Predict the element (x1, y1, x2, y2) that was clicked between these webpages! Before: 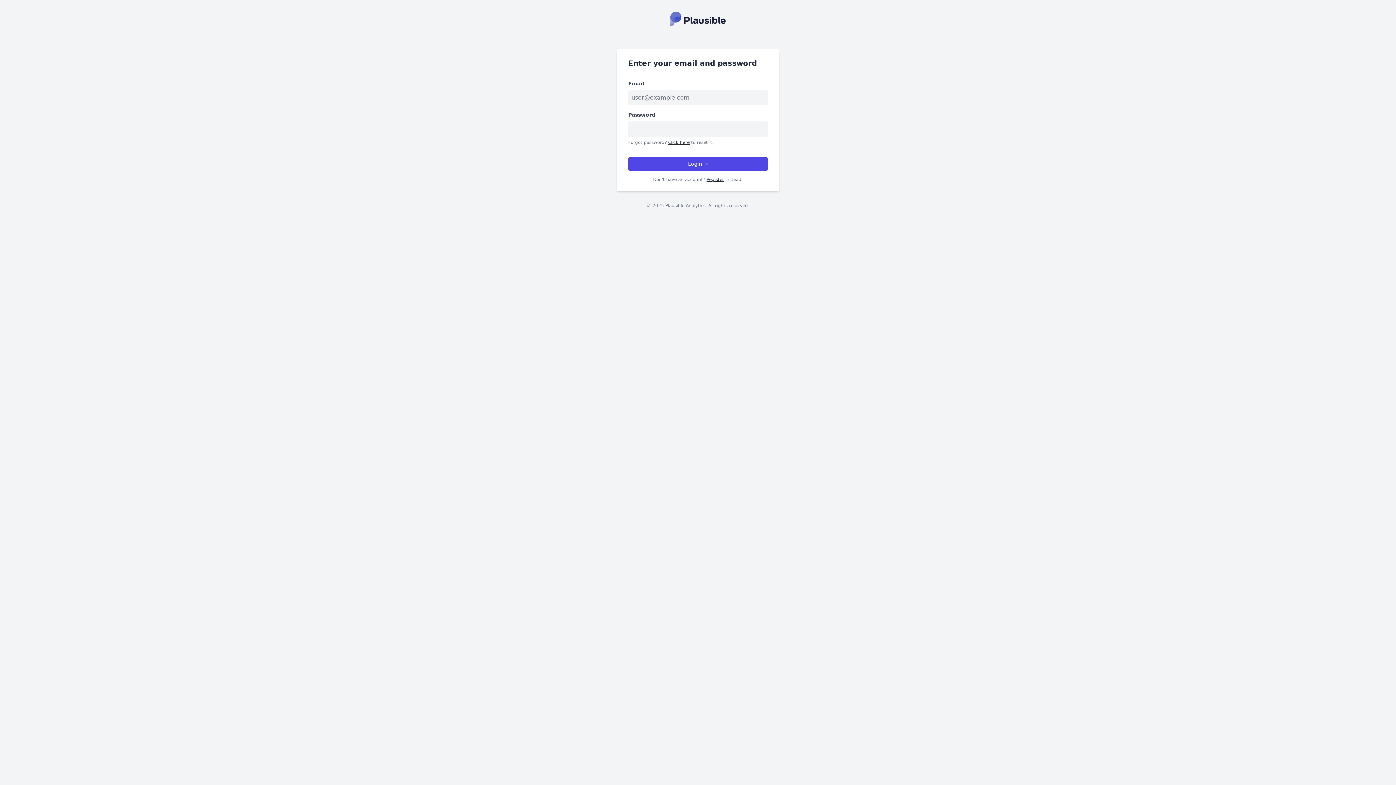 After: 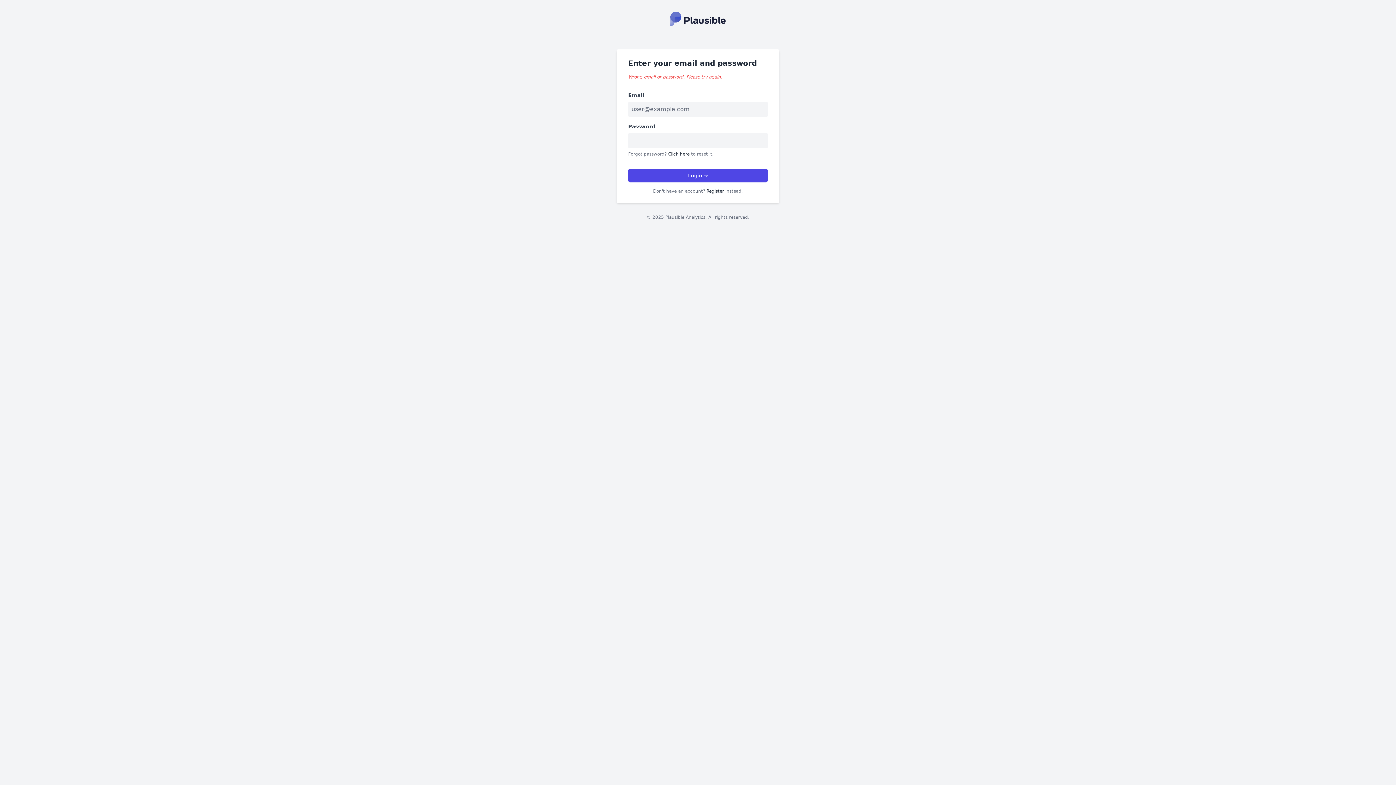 Action: bbox: (628, 157, 768, 170) label: Login →